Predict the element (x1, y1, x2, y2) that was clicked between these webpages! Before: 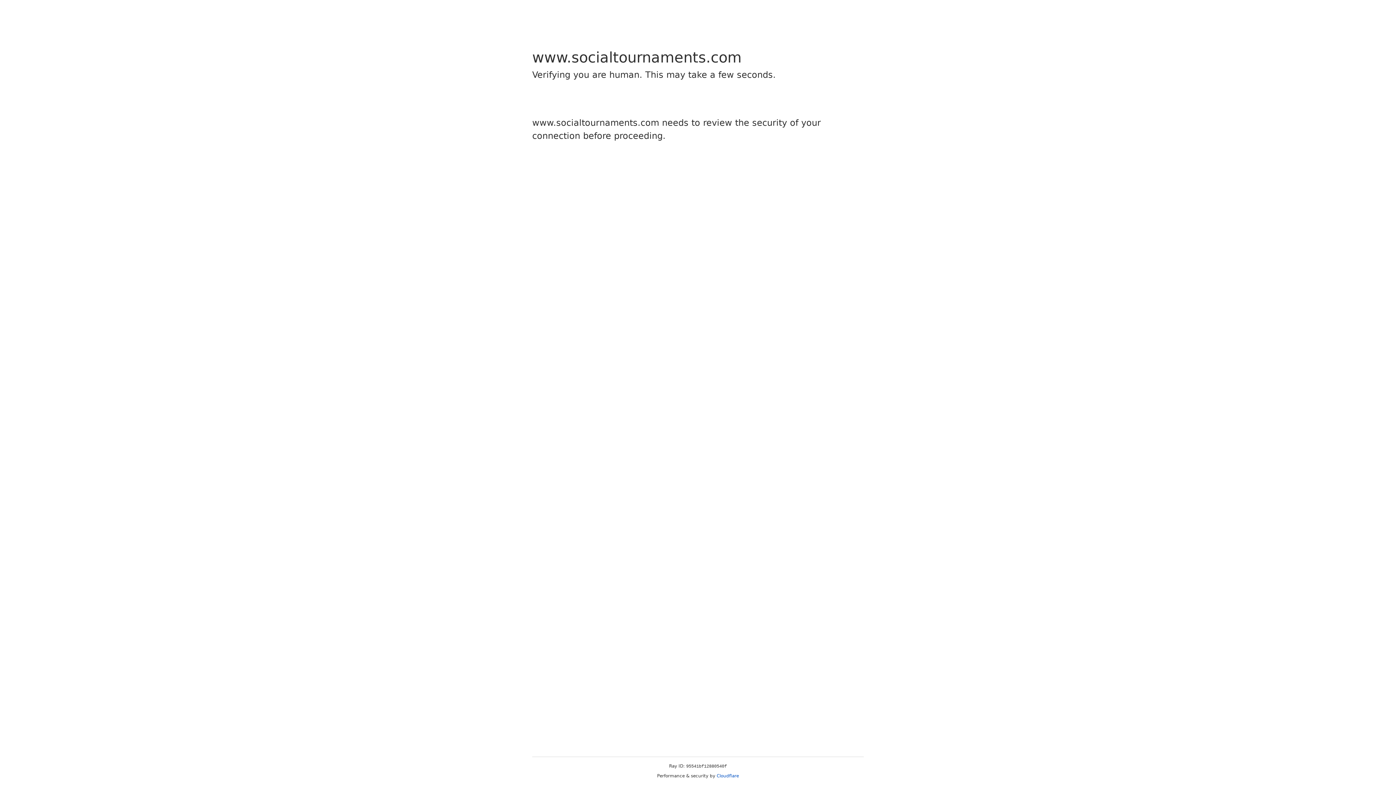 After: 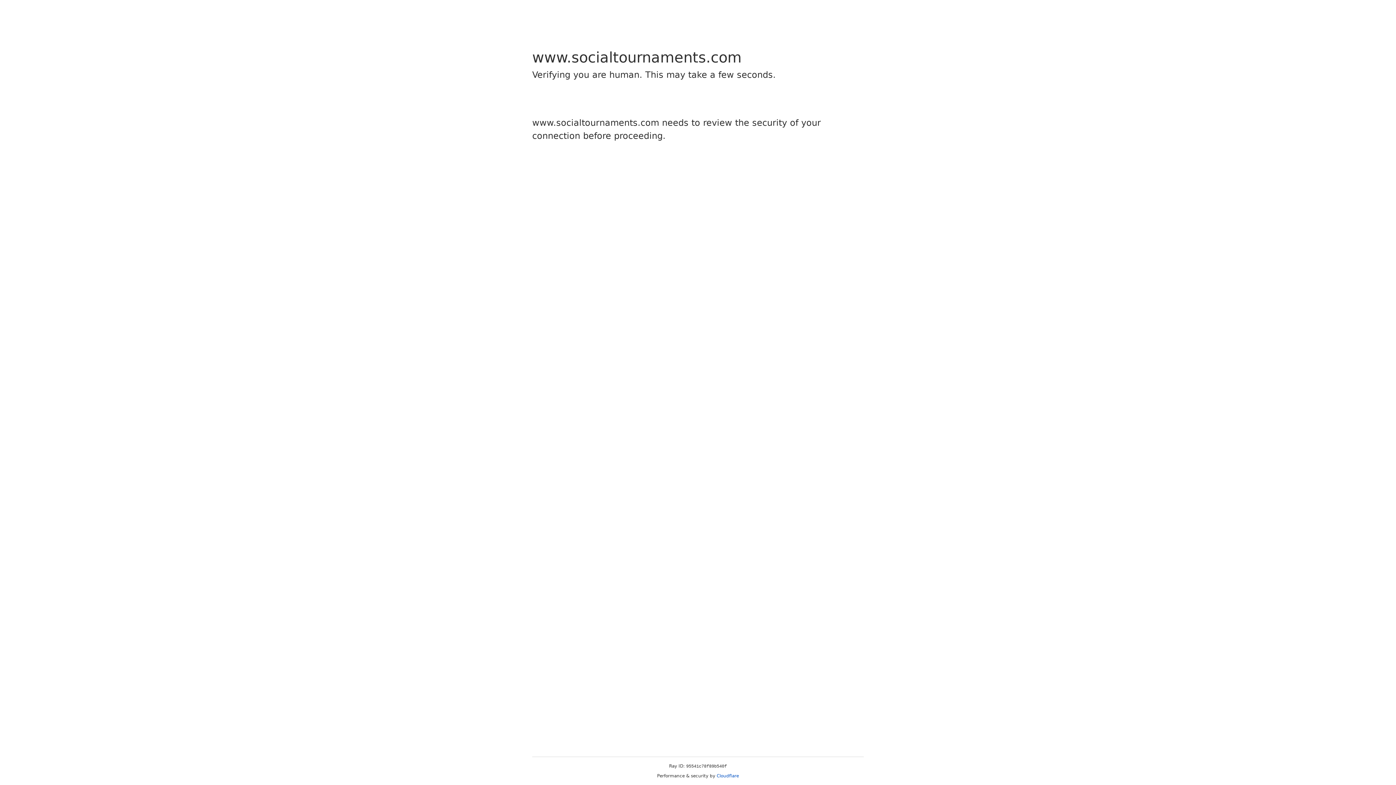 Action: label: Cloudflare bbox: (716, 773, 739, 778)